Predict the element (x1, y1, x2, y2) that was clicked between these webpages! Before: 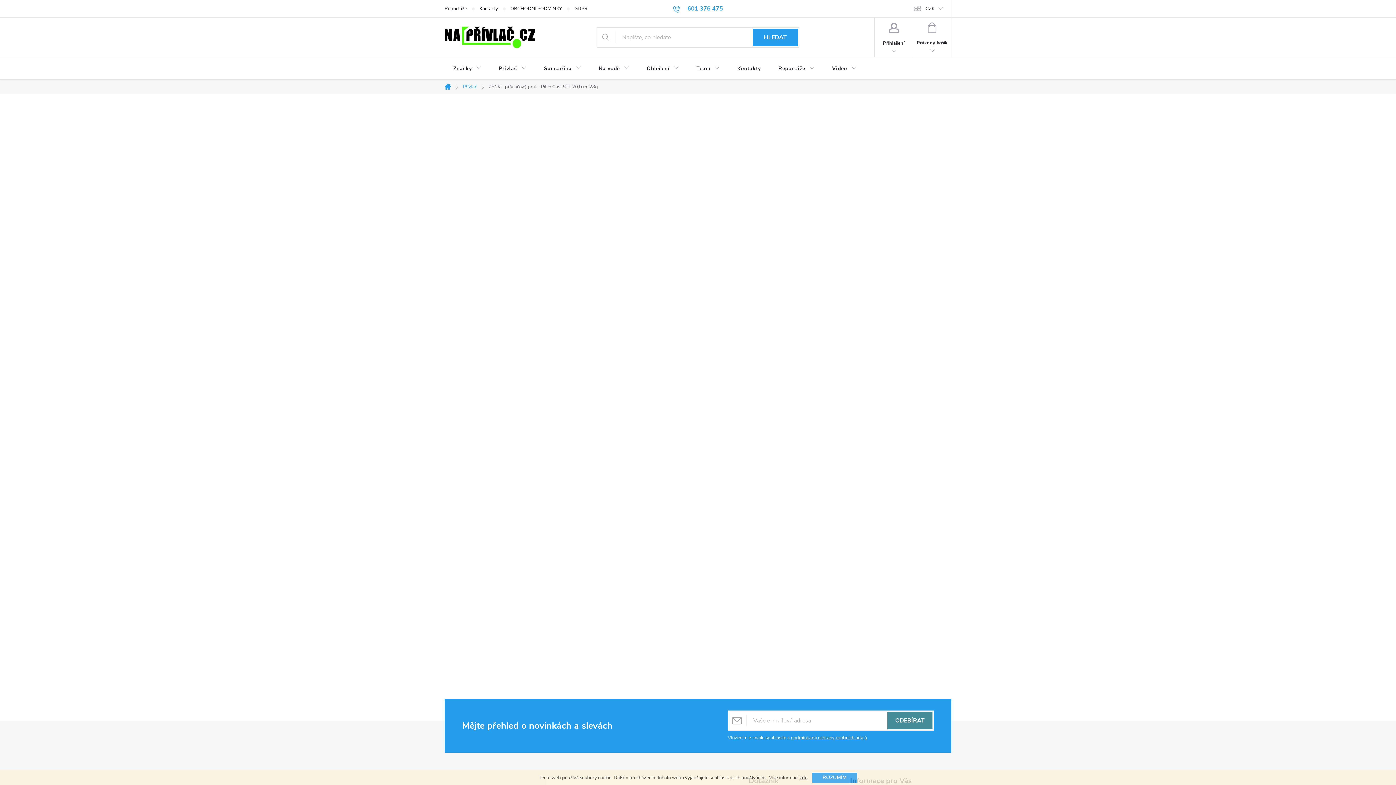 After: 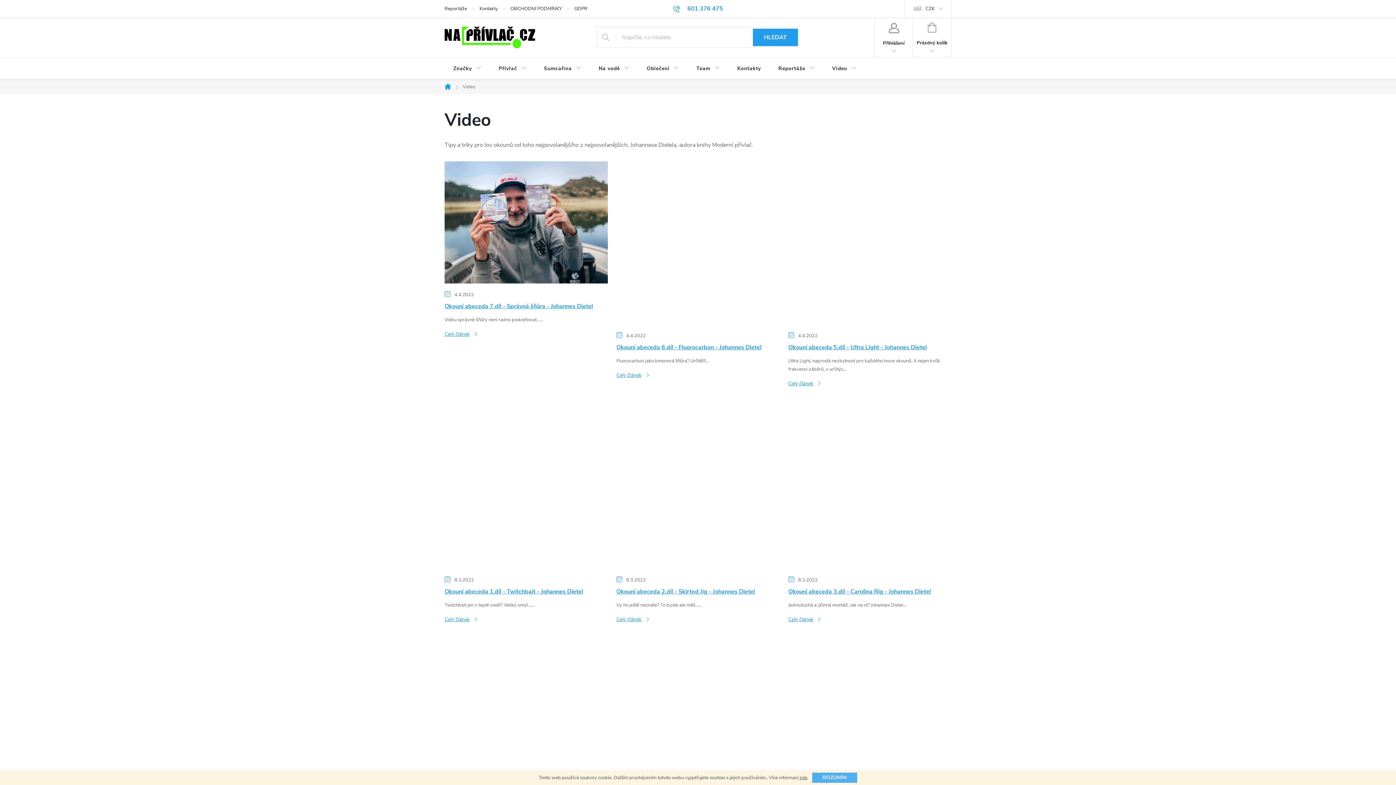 Action: bbox: (823, 57, 865, 80) label: Video